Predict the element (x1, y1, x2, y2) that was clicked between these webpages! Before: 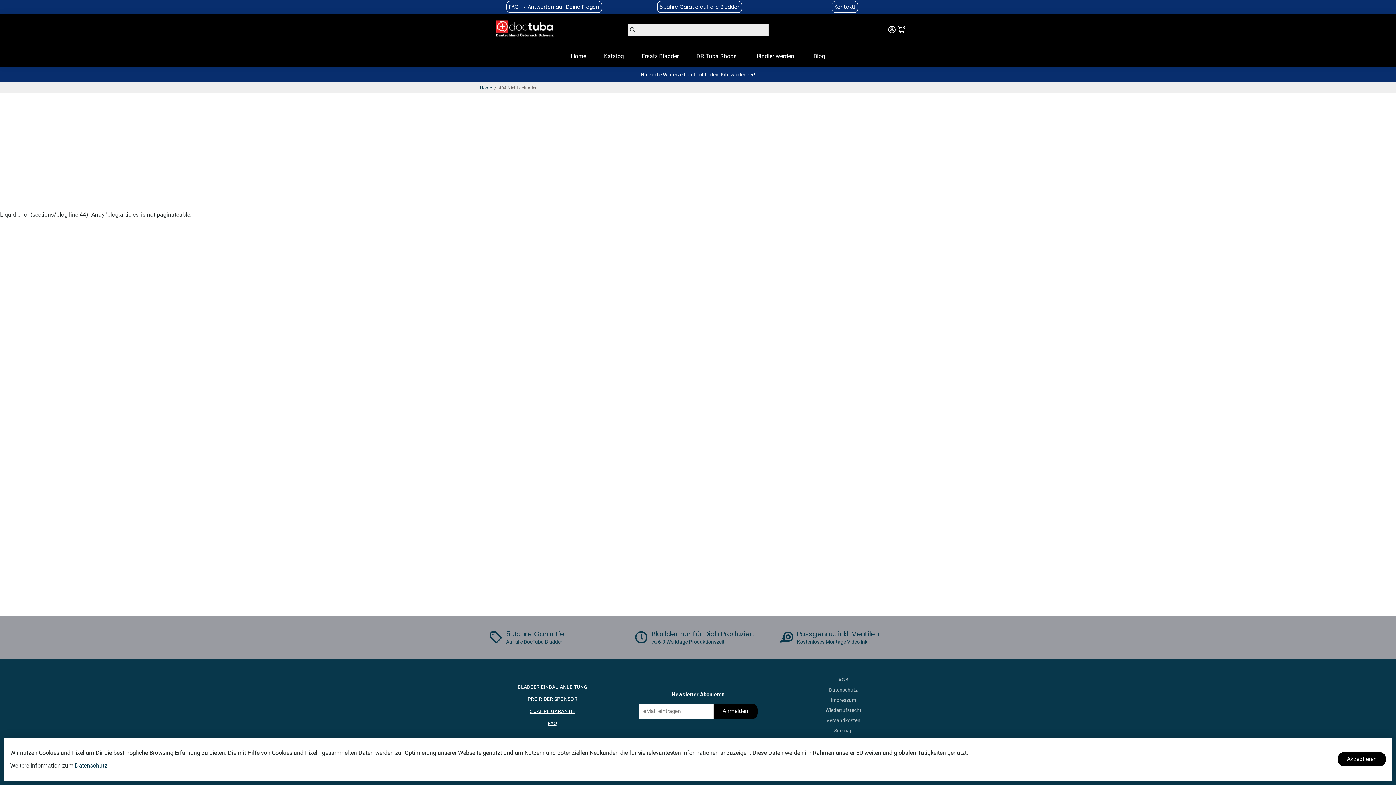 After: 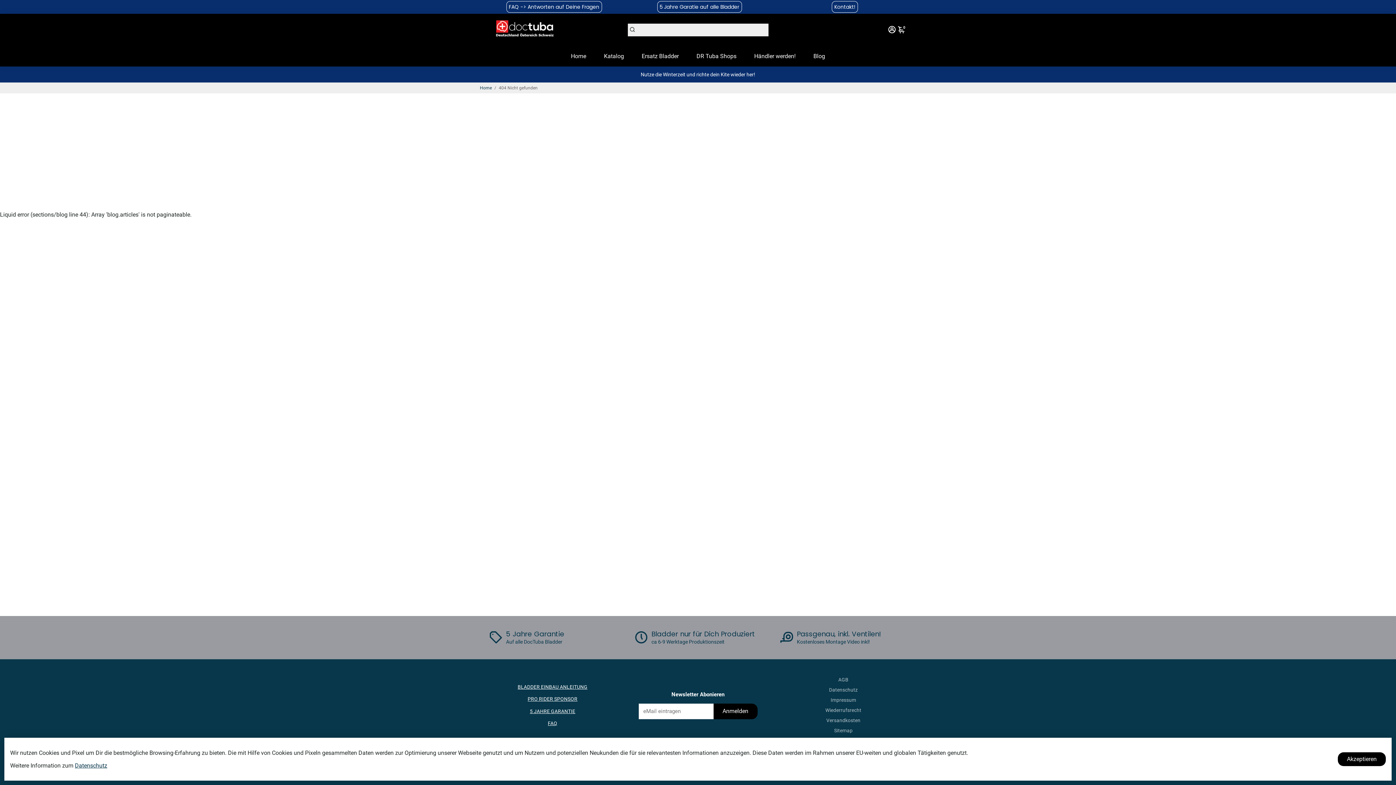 Action: label: BLADDER EINBAU ANLEITUNG bbox: (517, 684, 587, 690)